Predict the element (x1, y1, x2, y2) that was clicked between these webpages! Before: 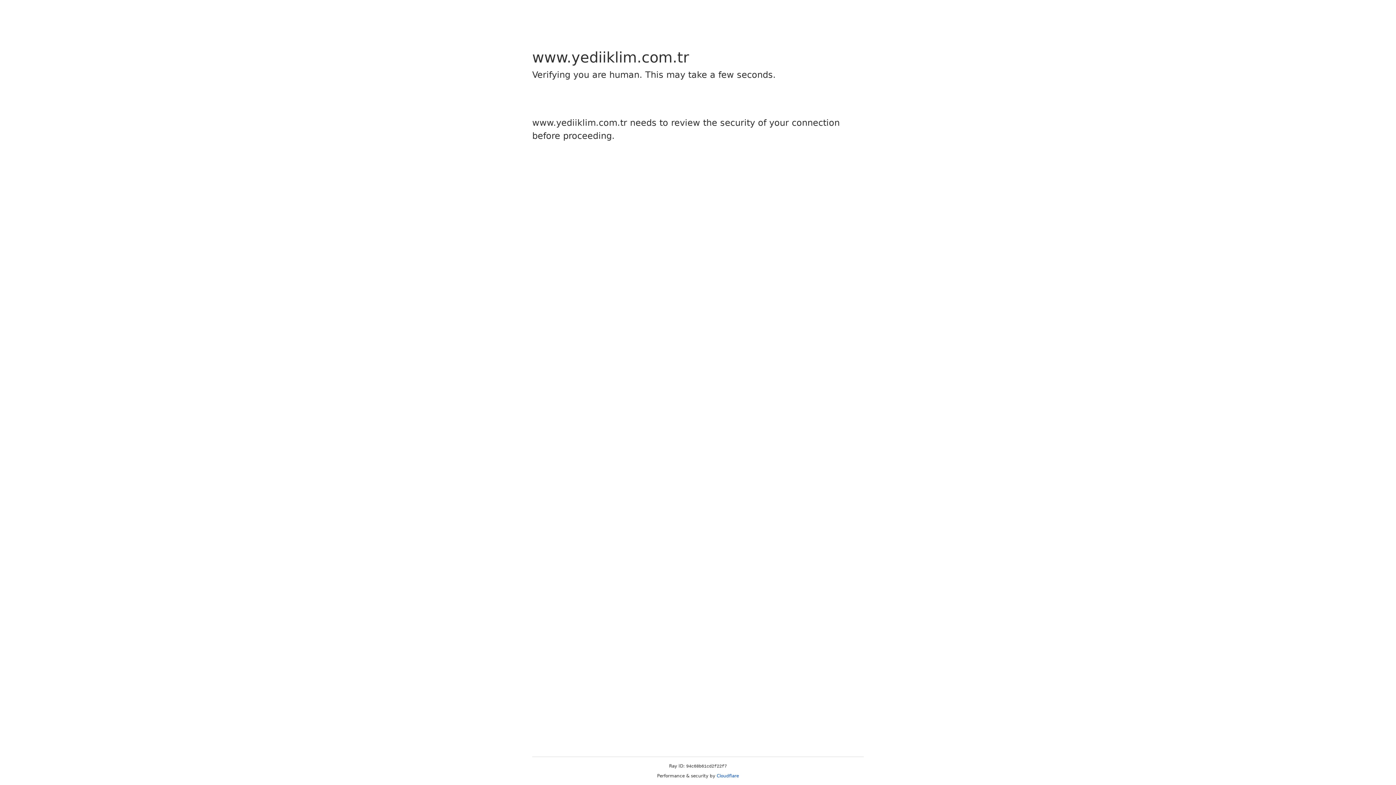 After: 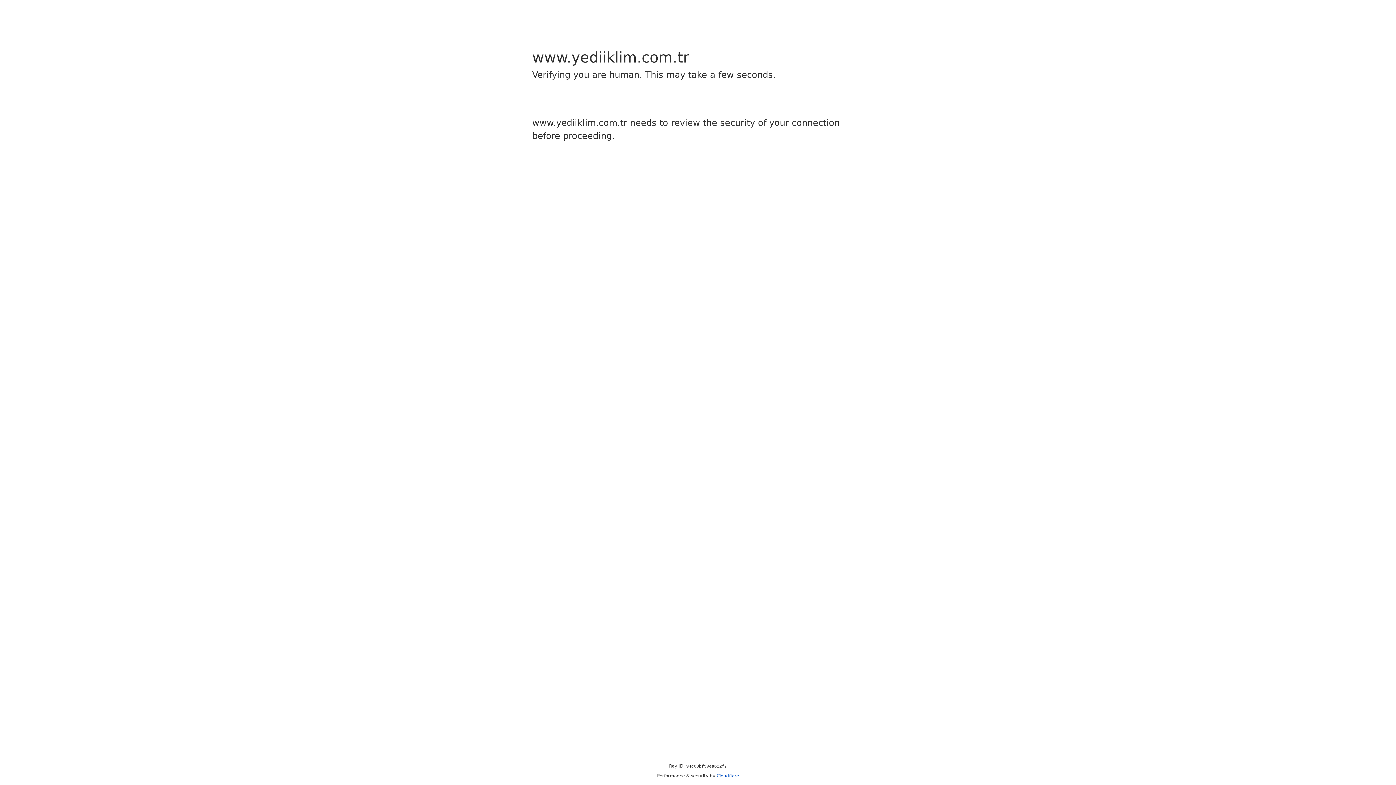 Action: label: Cloudflare bbox: (716, 773, 739, 778)